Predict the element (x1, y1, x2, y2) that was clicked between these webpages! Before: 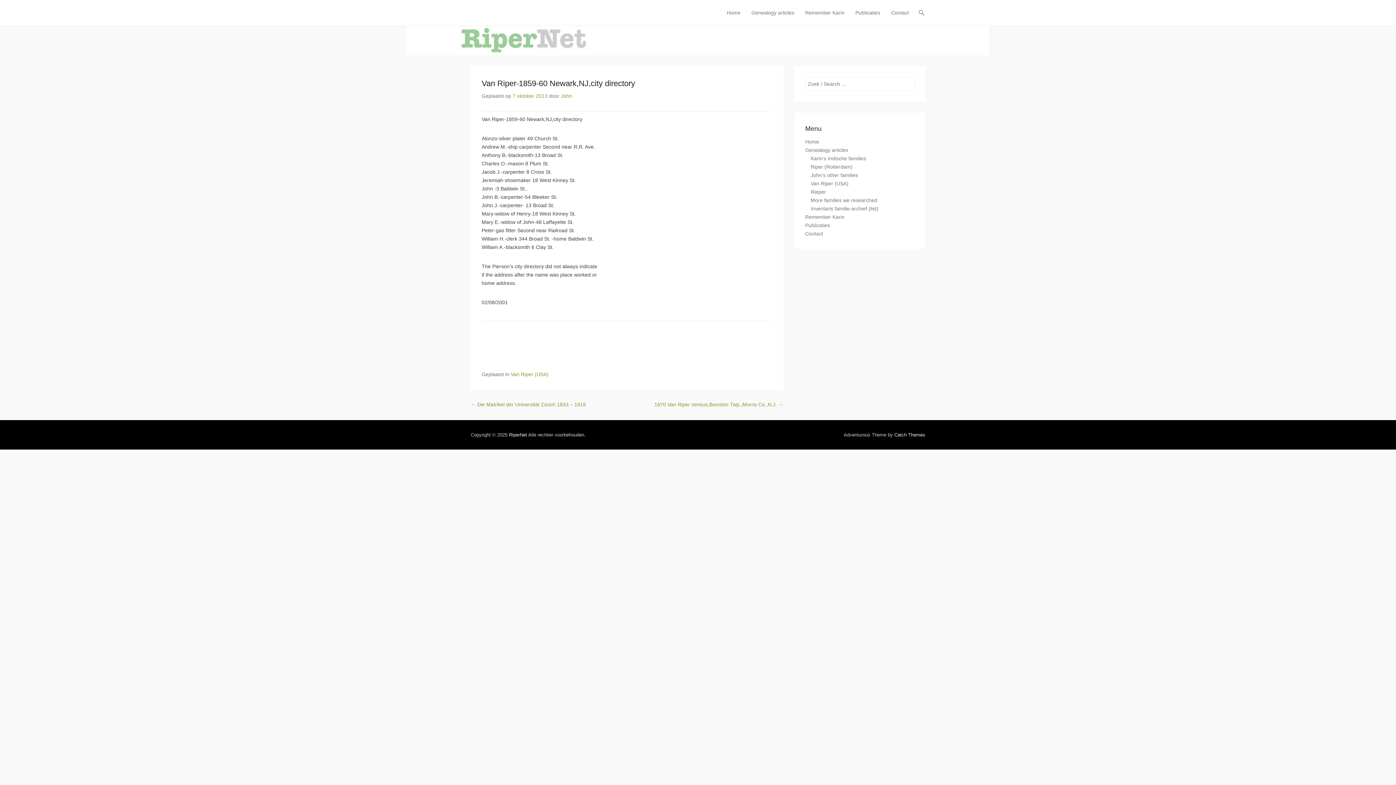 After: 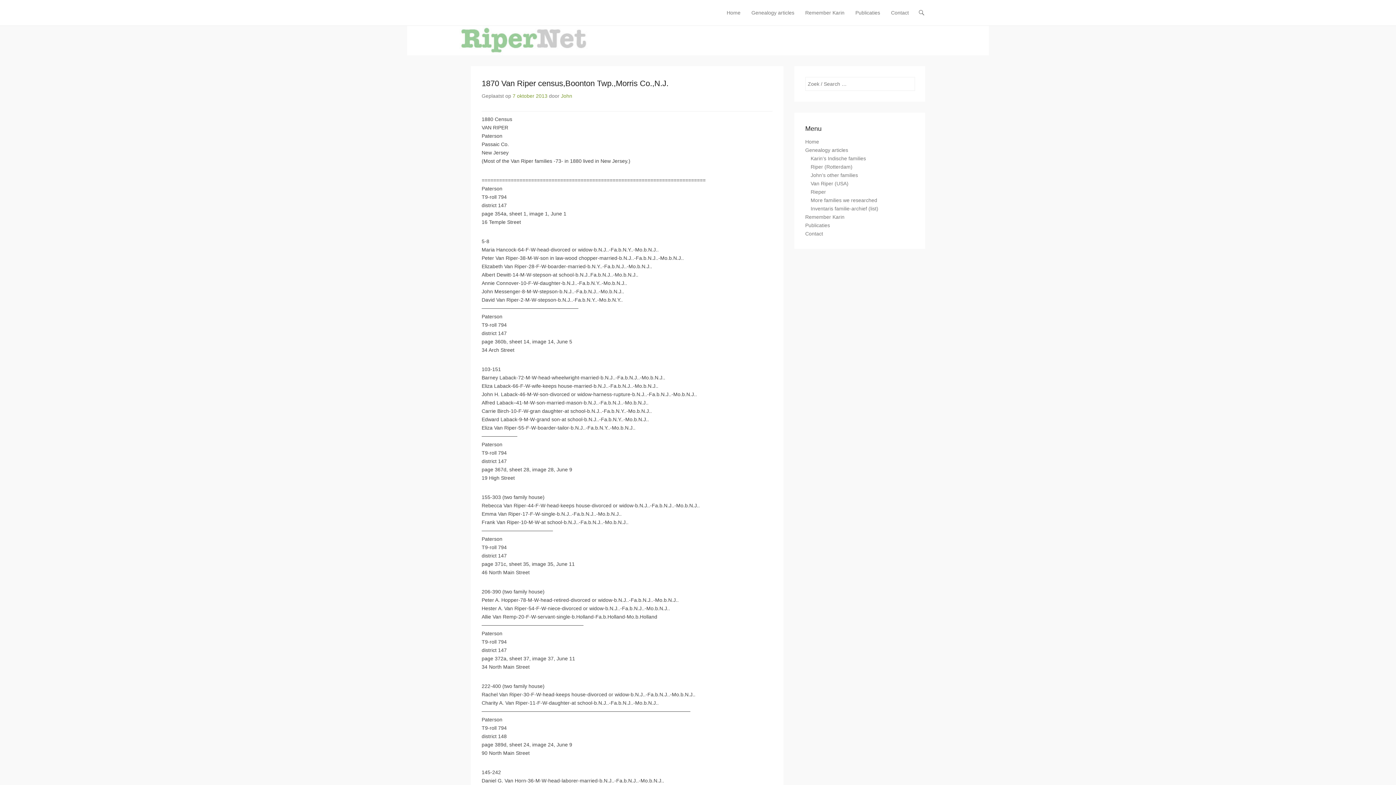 Action: bbox: (654, 401, 783, 407) label: 1870 Van Riper census,Boonton Twp.,Morris Co.,N.J. →